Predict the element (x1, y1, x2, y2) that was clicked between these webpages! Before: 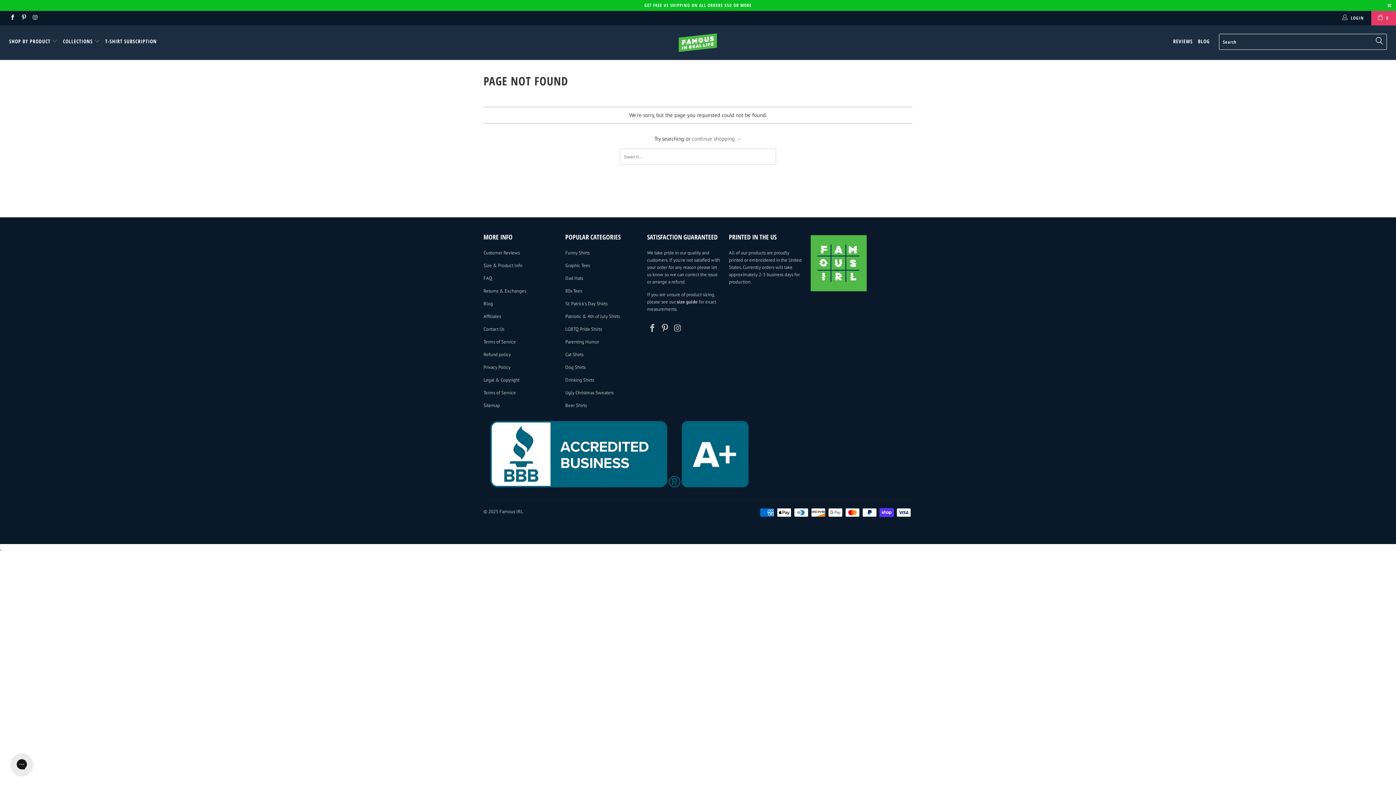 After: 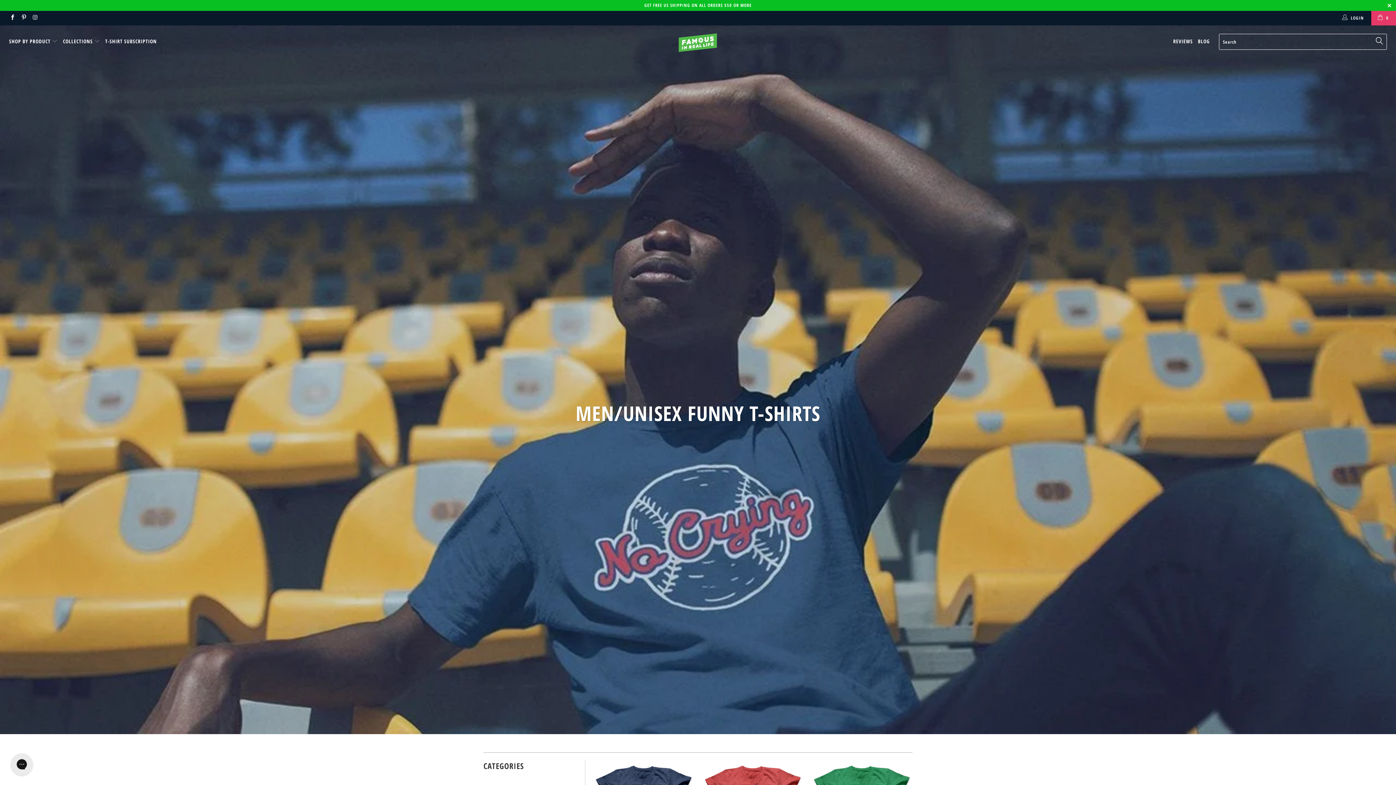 Action: bbox: (565, 249, 589, 256) label: Funny Shirts